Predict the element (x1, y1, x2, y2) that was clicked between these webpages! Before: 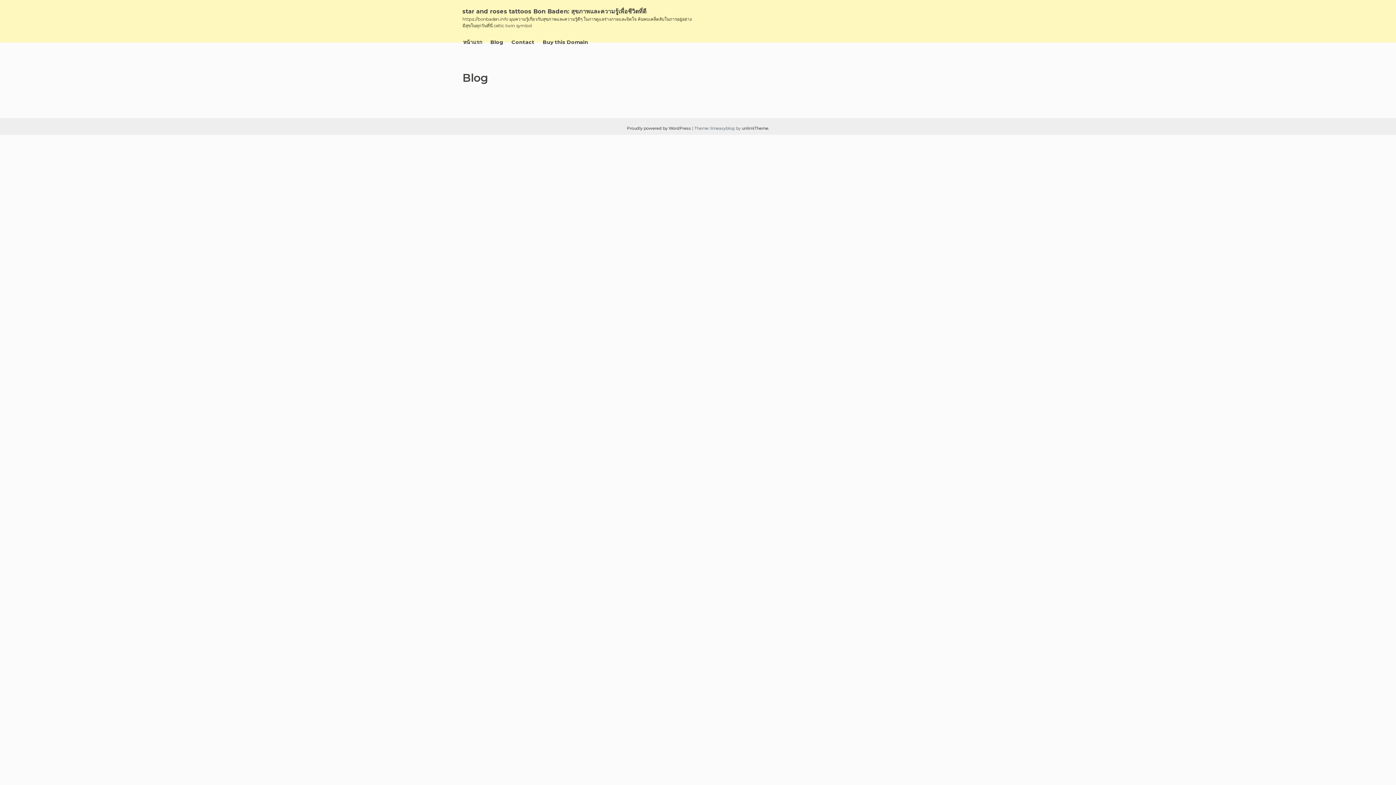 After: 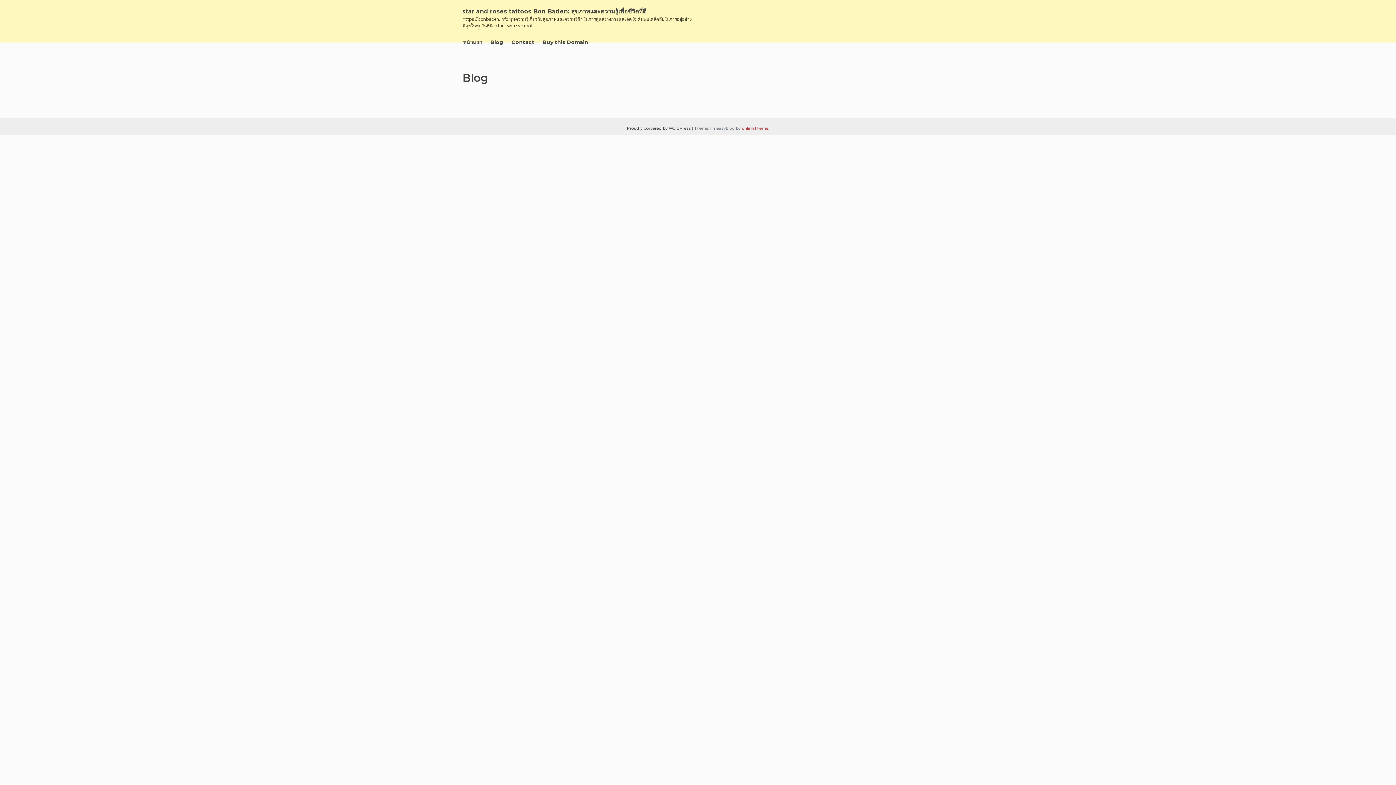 Action: label: unlimiTheme bbox: (742, 125, 768, 130)